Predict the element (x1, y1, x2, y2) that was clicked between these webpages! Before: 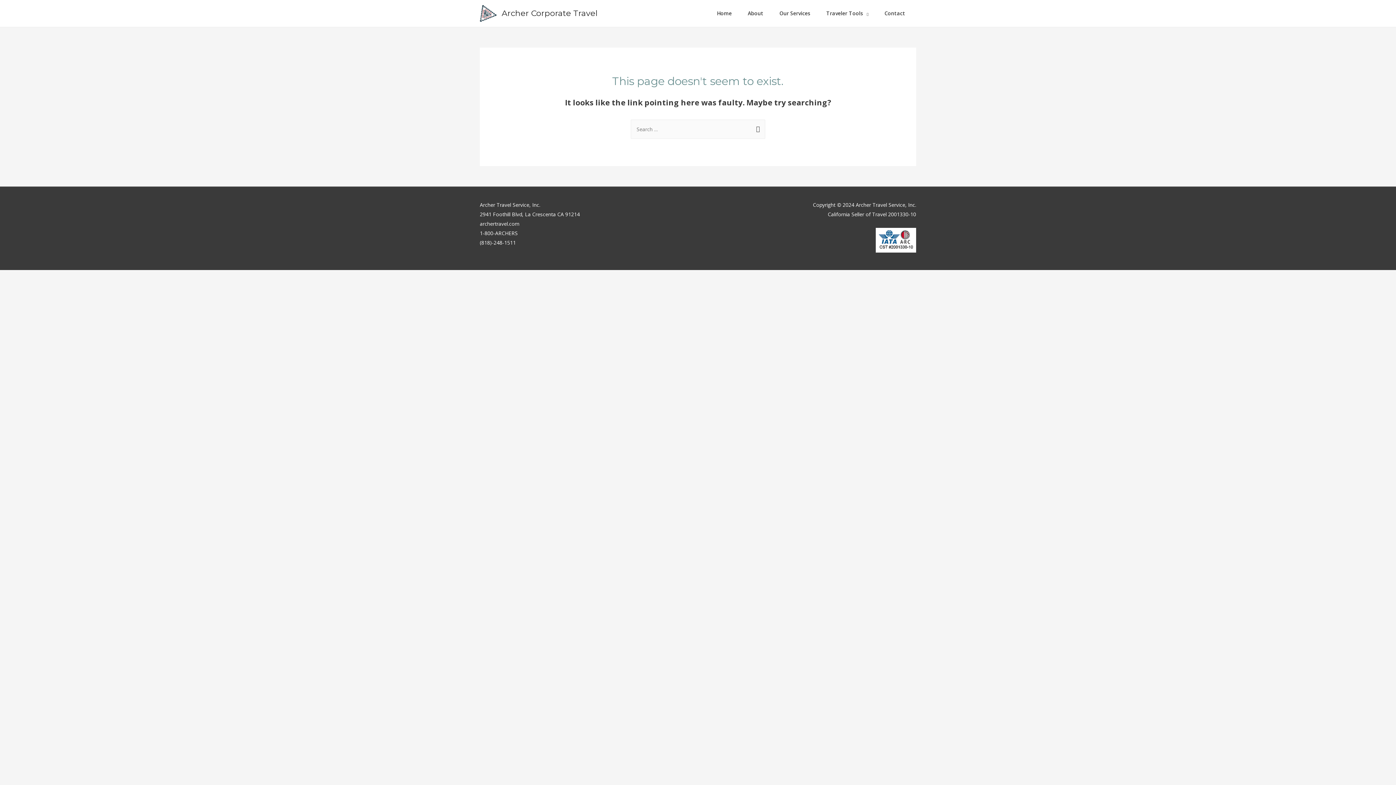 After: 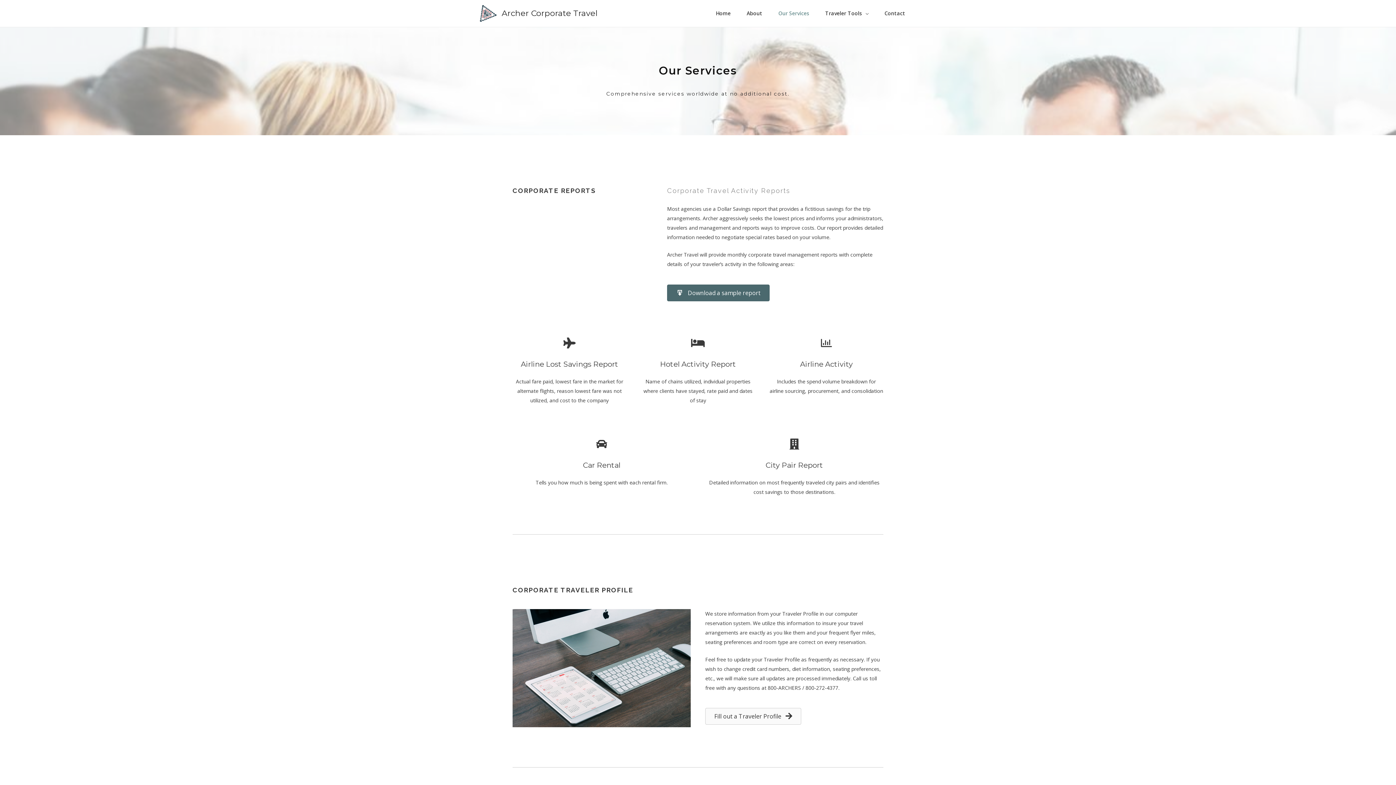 Action: bbox: (774, 0, 821, 26) label: Our Services